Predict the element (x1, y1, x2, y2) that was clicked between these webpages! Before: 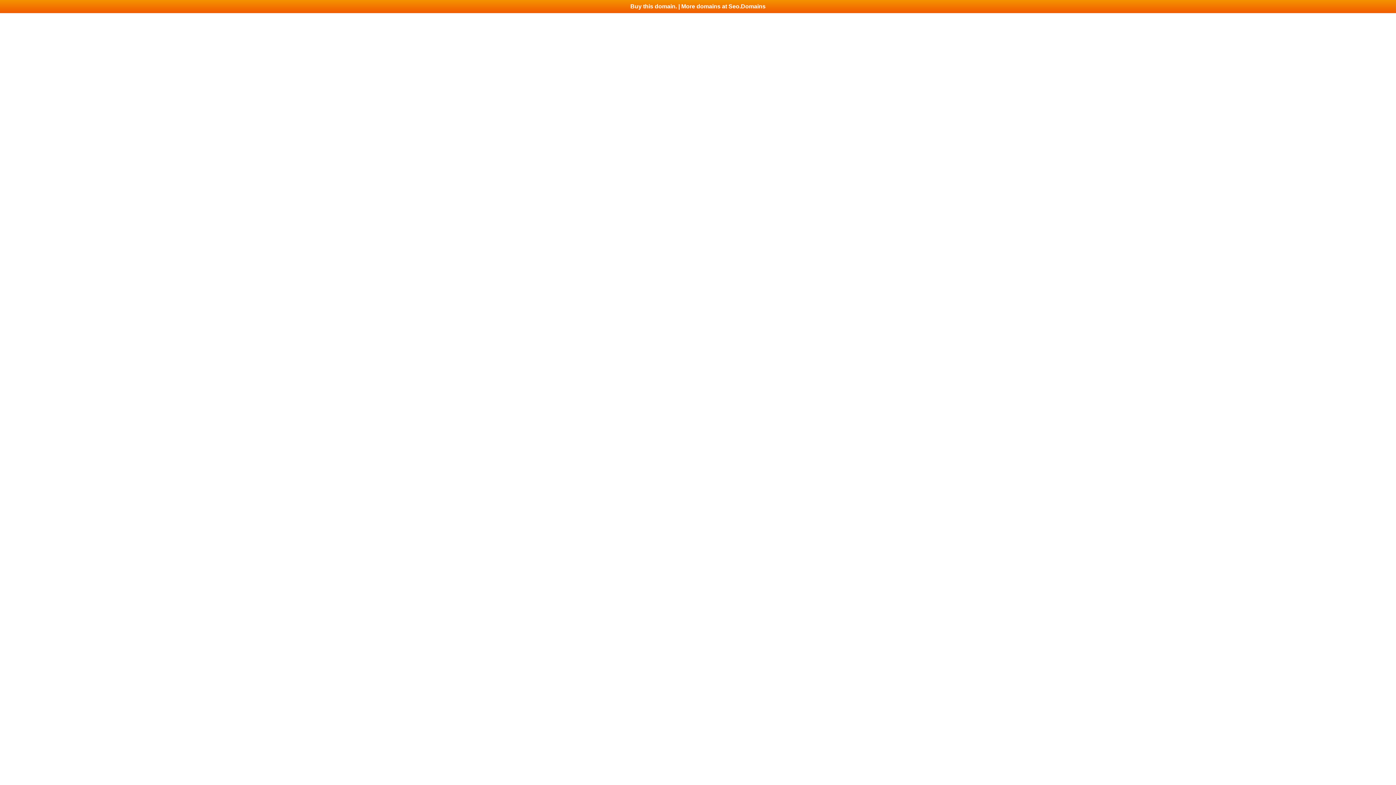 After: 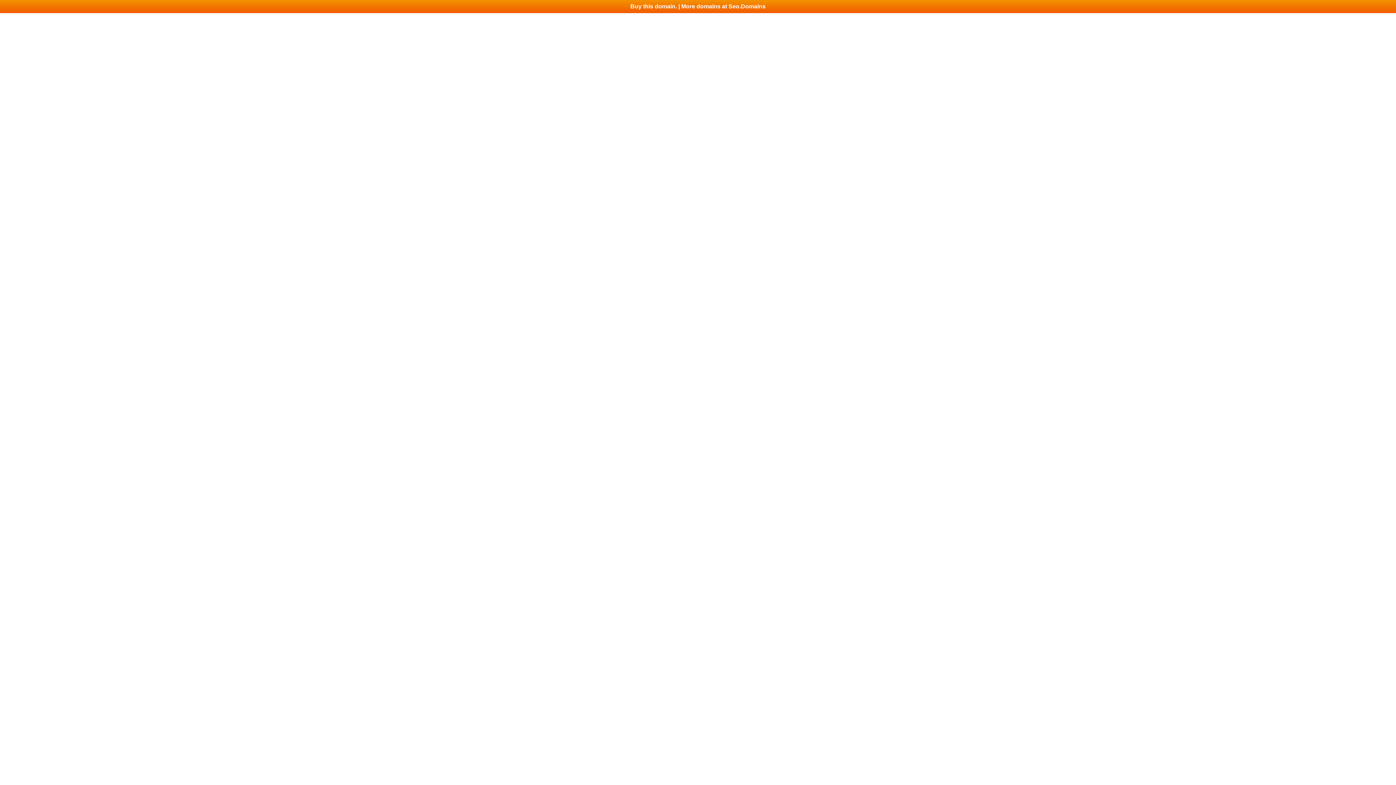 Action: bbox: (0, 0, 1396, 13) label: Buy this domain. | More domains at Seo.Domains